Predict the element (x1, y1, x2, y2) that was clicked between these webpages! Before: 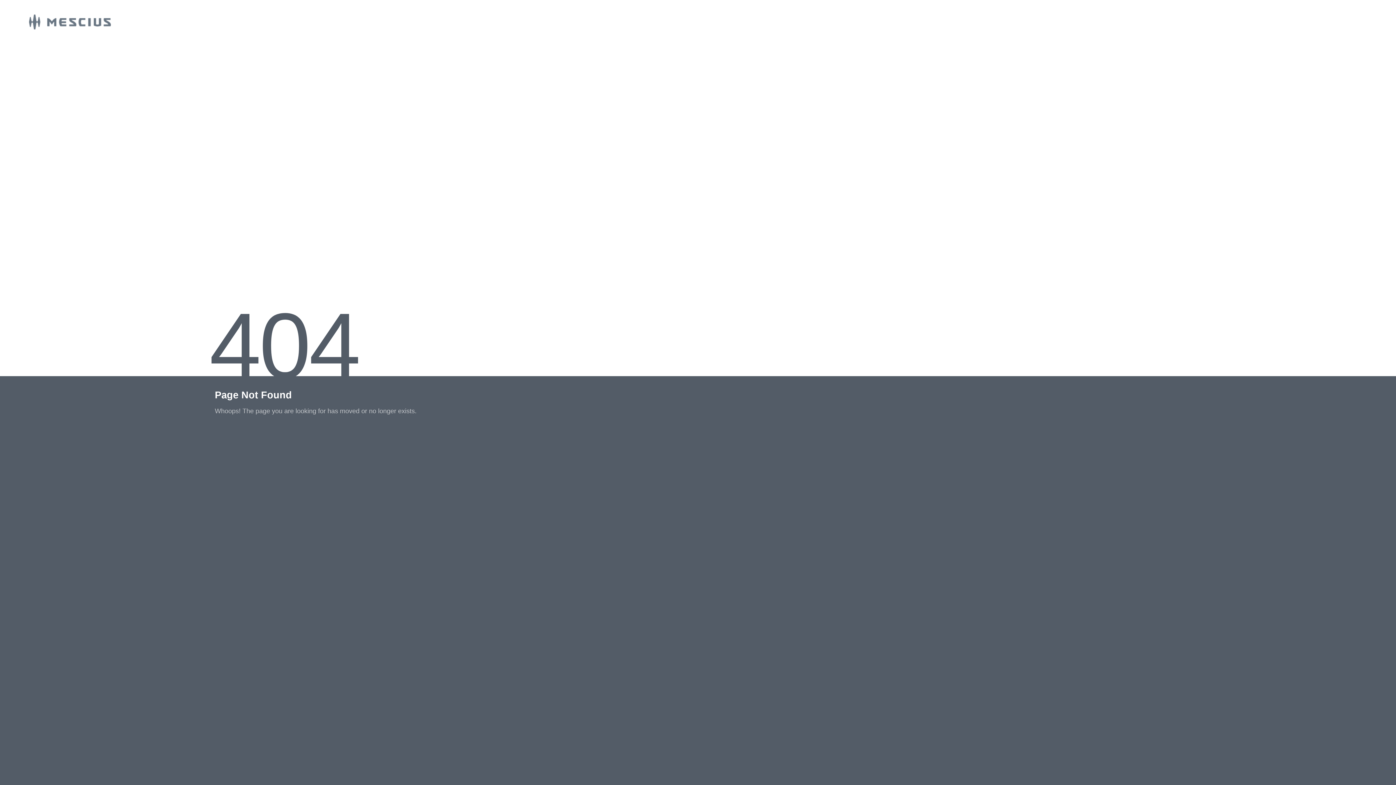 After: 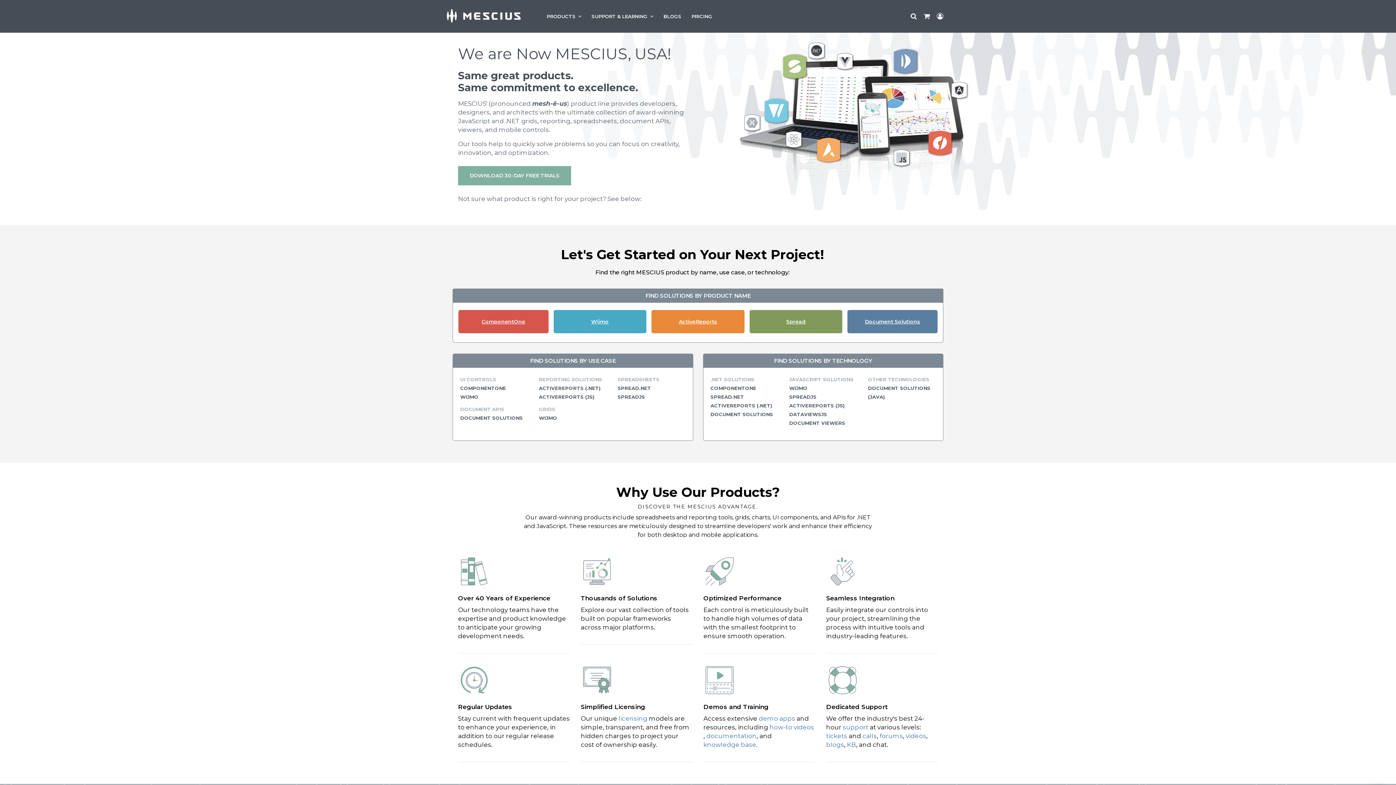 Action: bbox: (0, 23, 110, 30)